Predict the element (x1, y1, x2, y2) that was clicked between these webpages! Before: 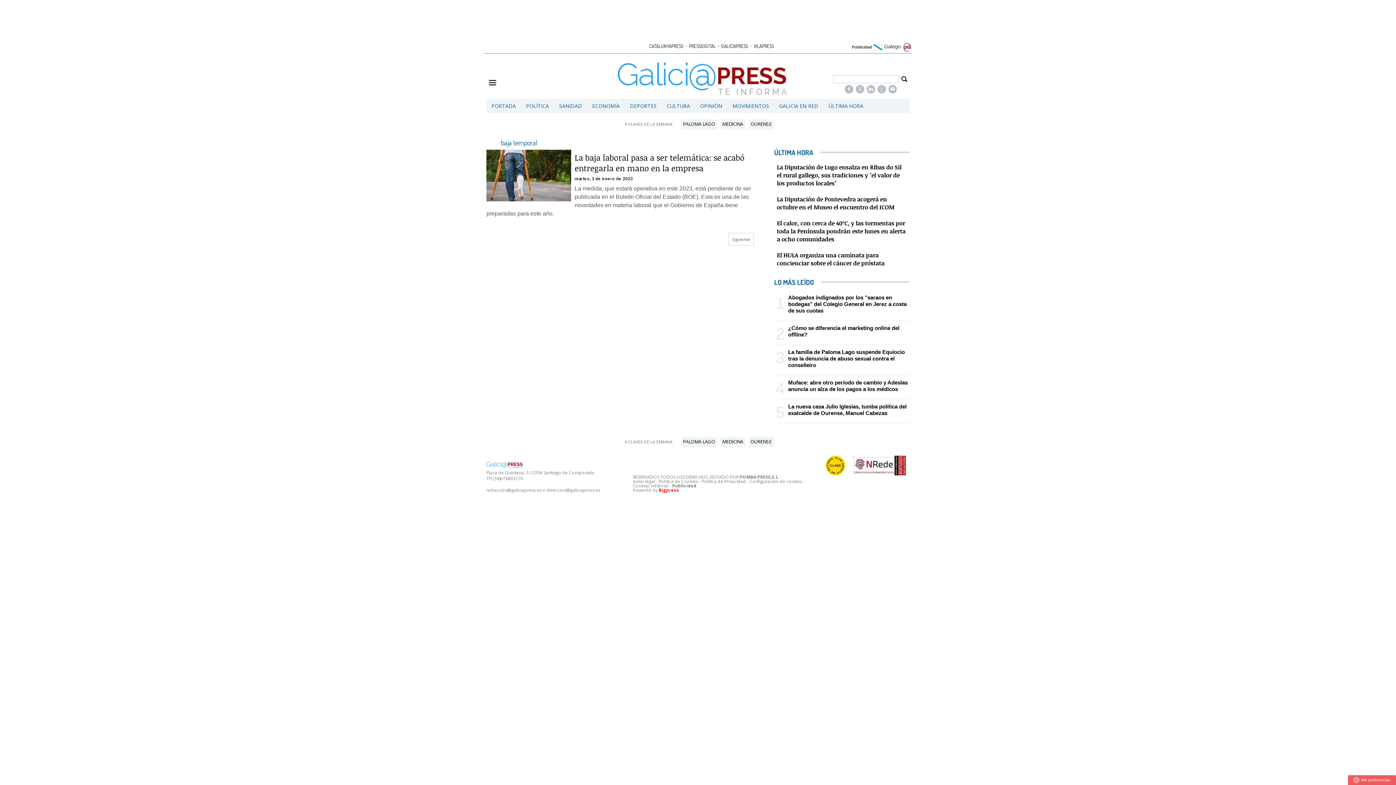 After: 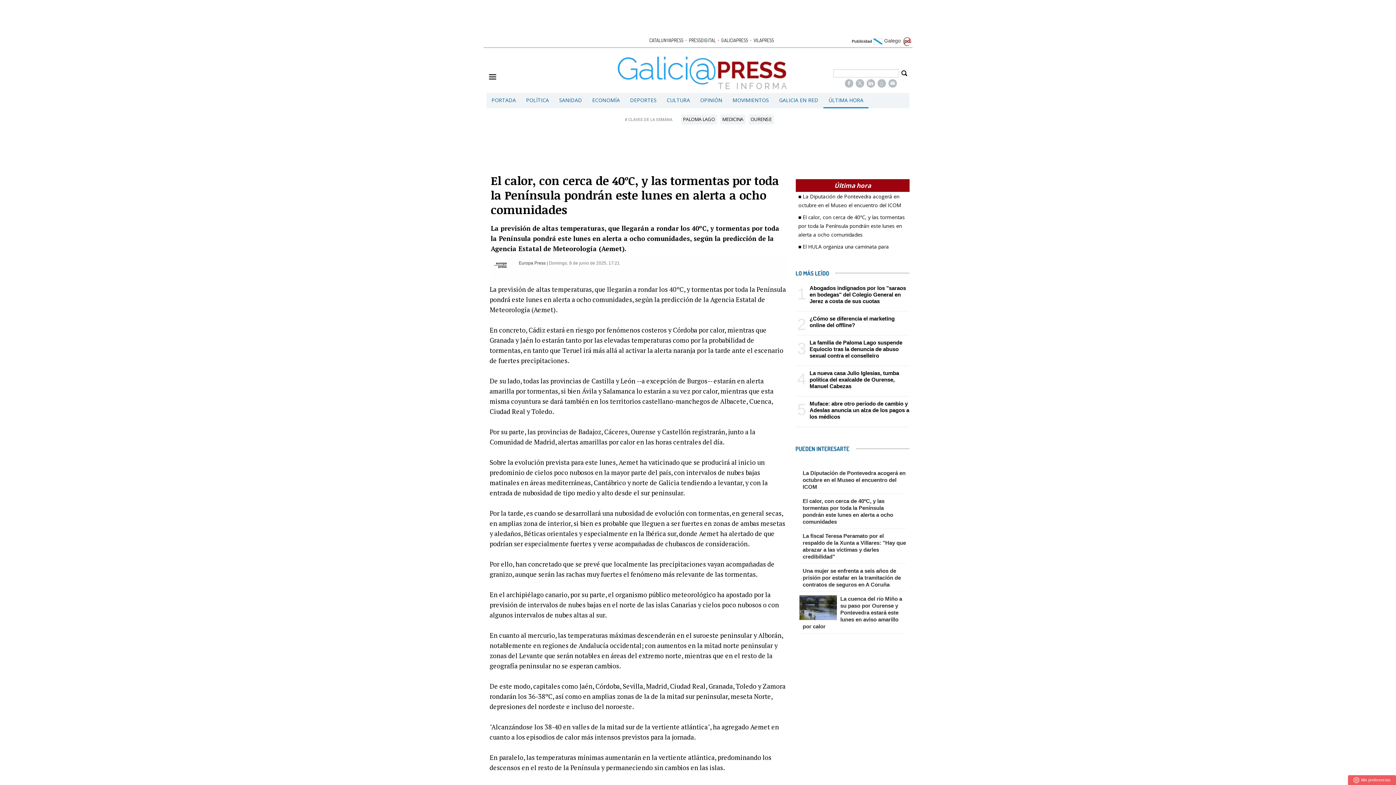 Action: label: El calor, con cerca de 40ºC, y las tormentas por toda la Península pondrán este lunes en alerta a ocho comunidades bbox: (774, 216, 909, 243)